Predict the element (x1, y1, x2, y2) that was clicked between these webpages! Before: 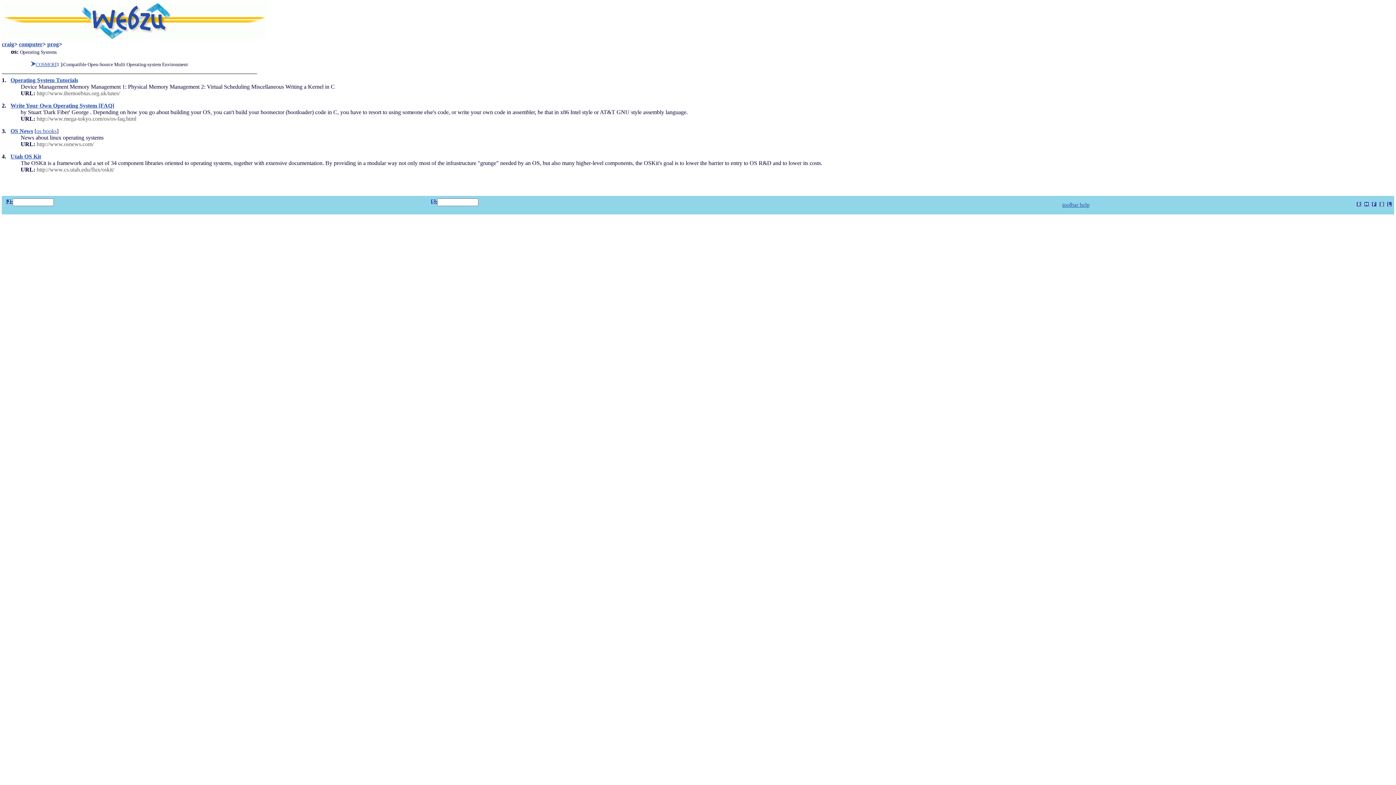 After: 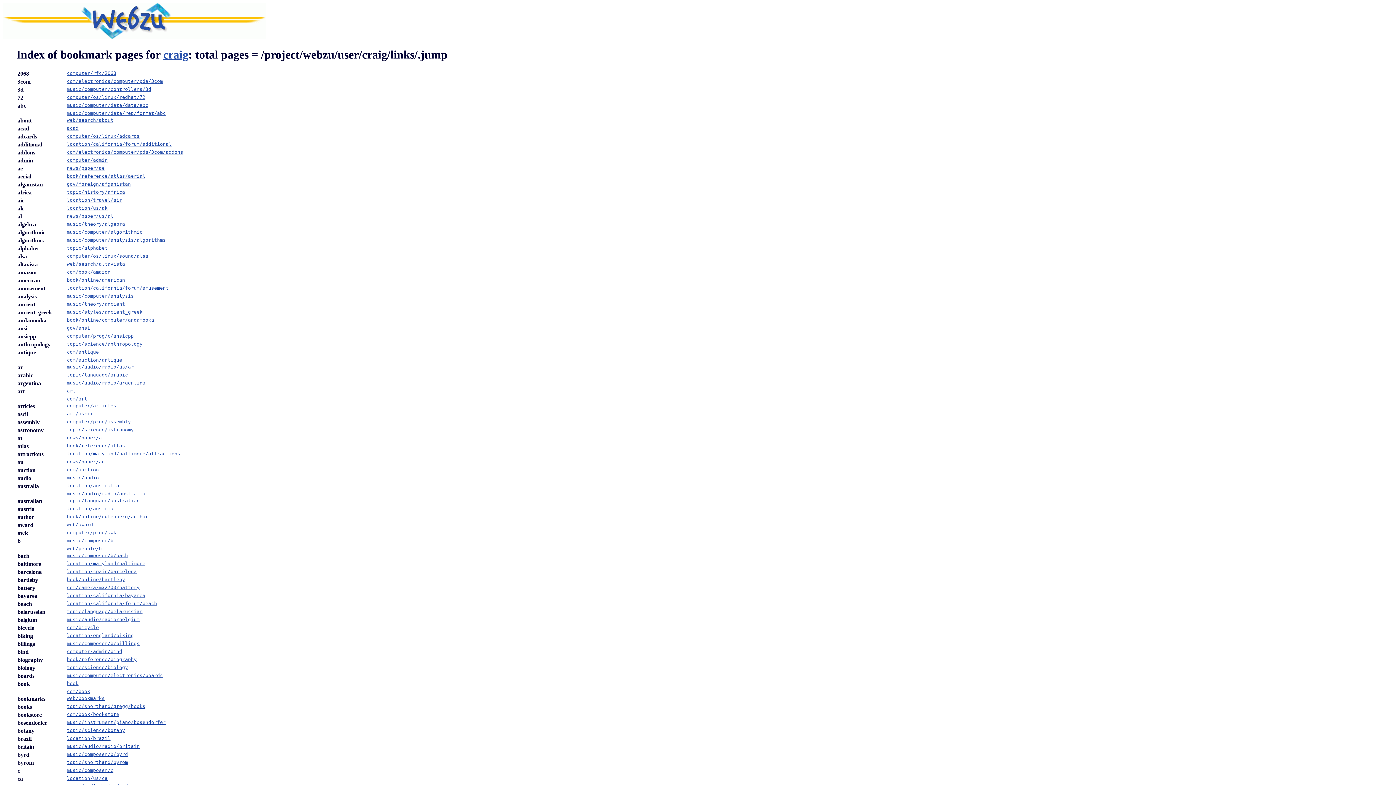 Action: bbox: (6, 199, 10, 205)